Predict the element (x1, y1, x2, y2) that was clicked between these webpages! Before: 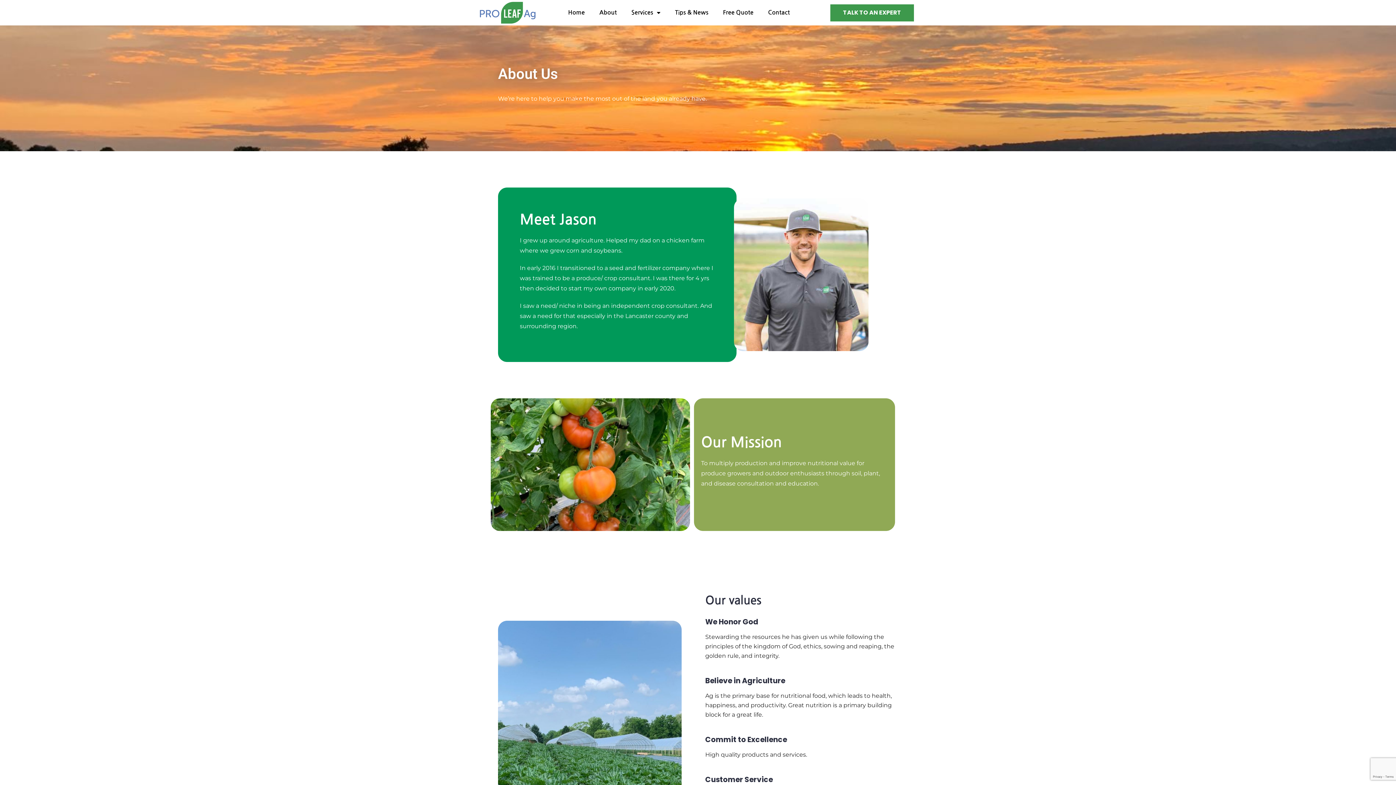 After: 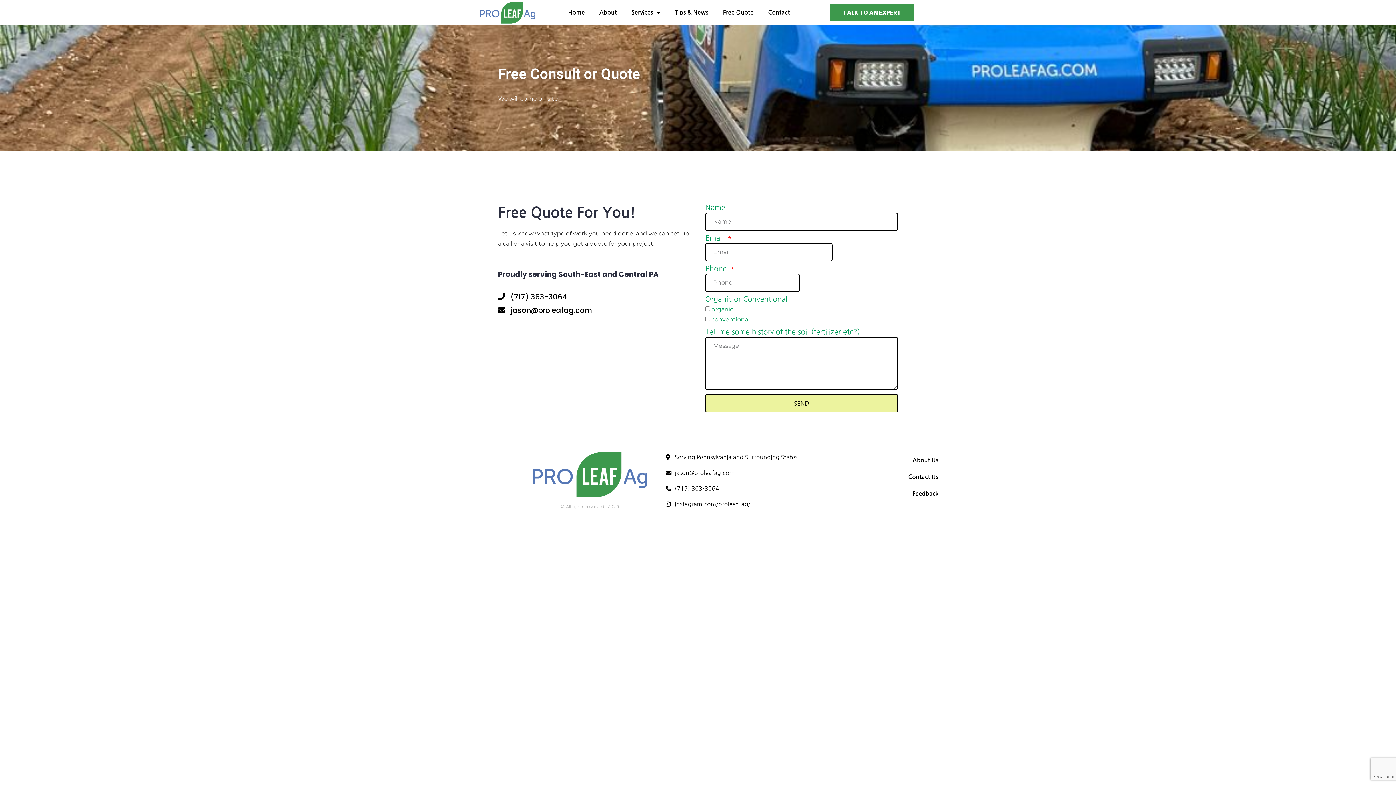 Action: label: Free Quote bbox: (715, 4, 760, 21)